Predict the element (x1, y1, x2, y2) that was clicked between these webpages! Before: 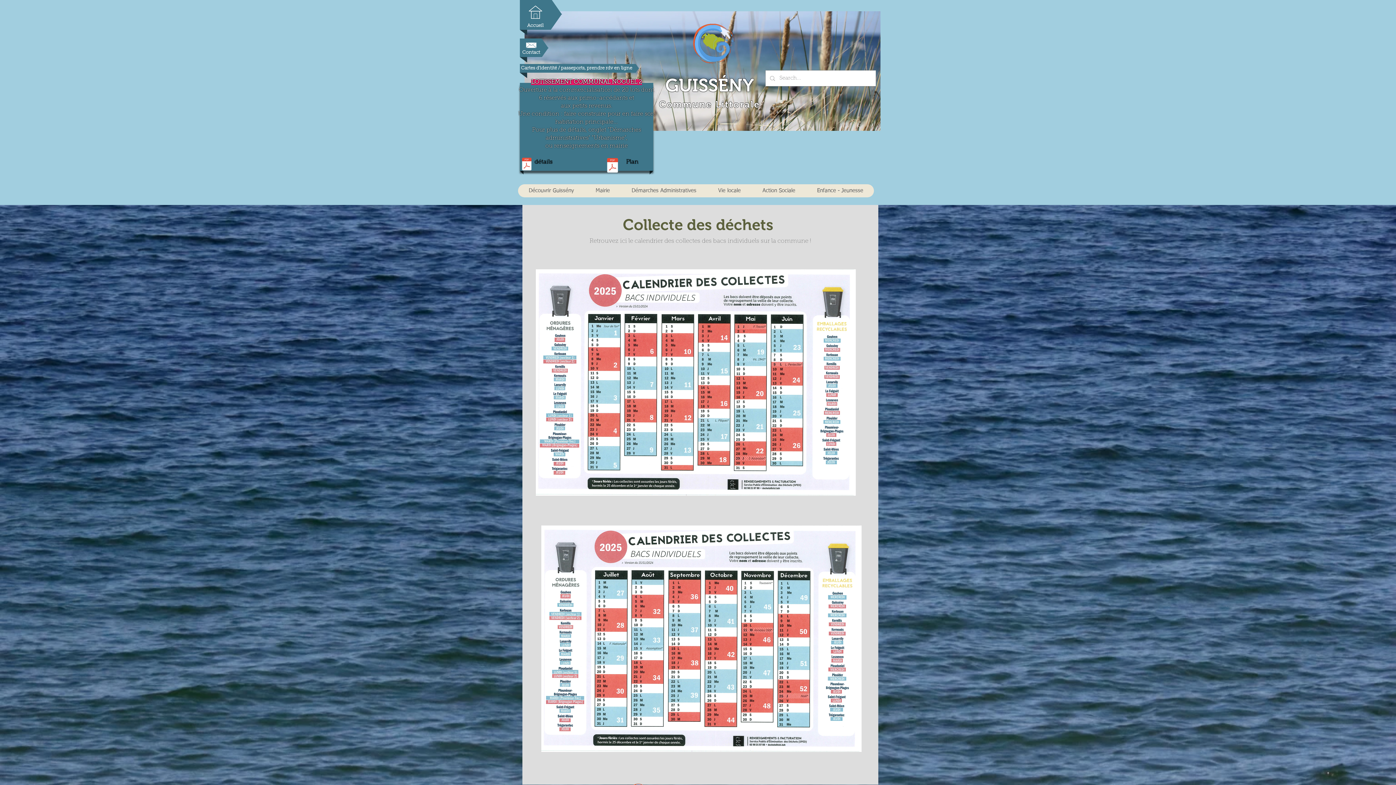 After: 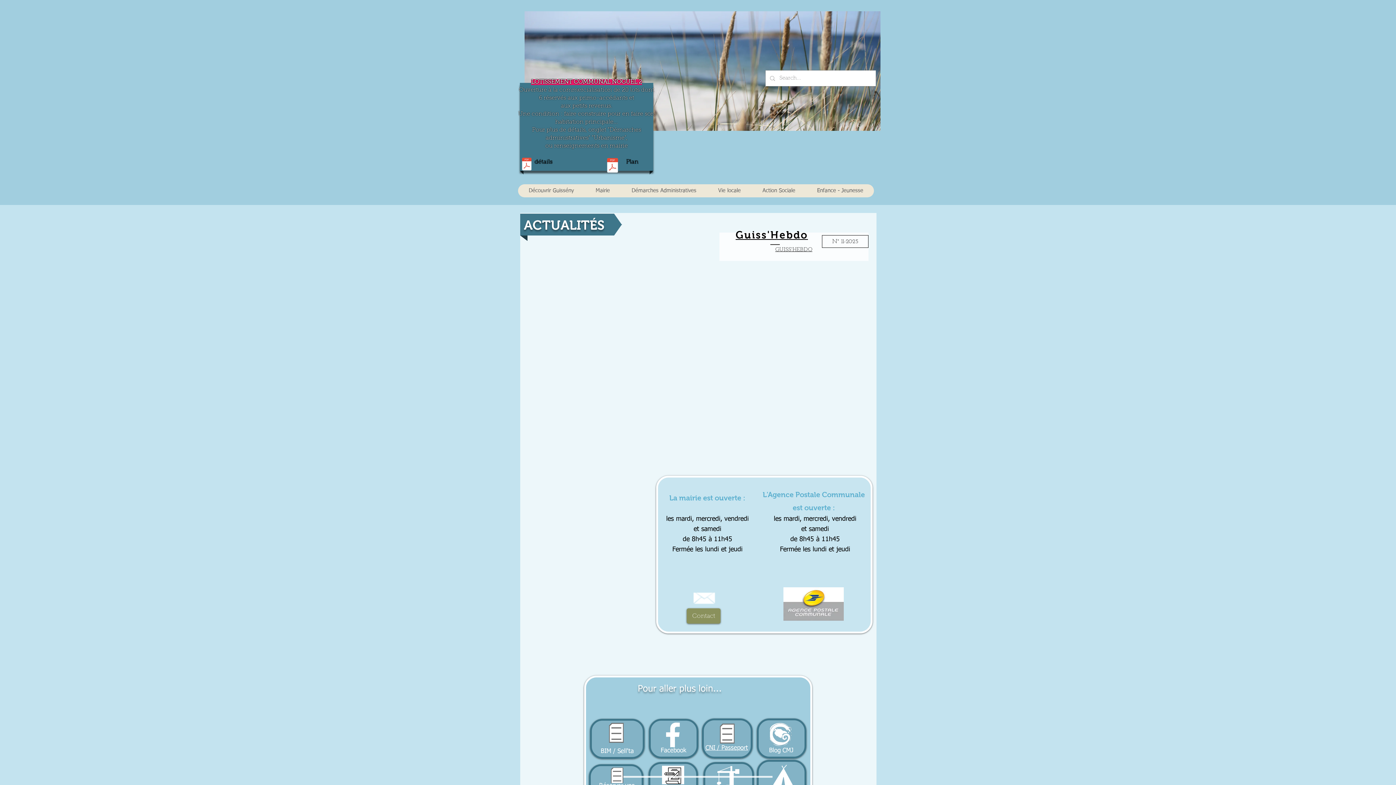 Action: bbox: (665, 75, 754, 95) label: GUISSÉNY